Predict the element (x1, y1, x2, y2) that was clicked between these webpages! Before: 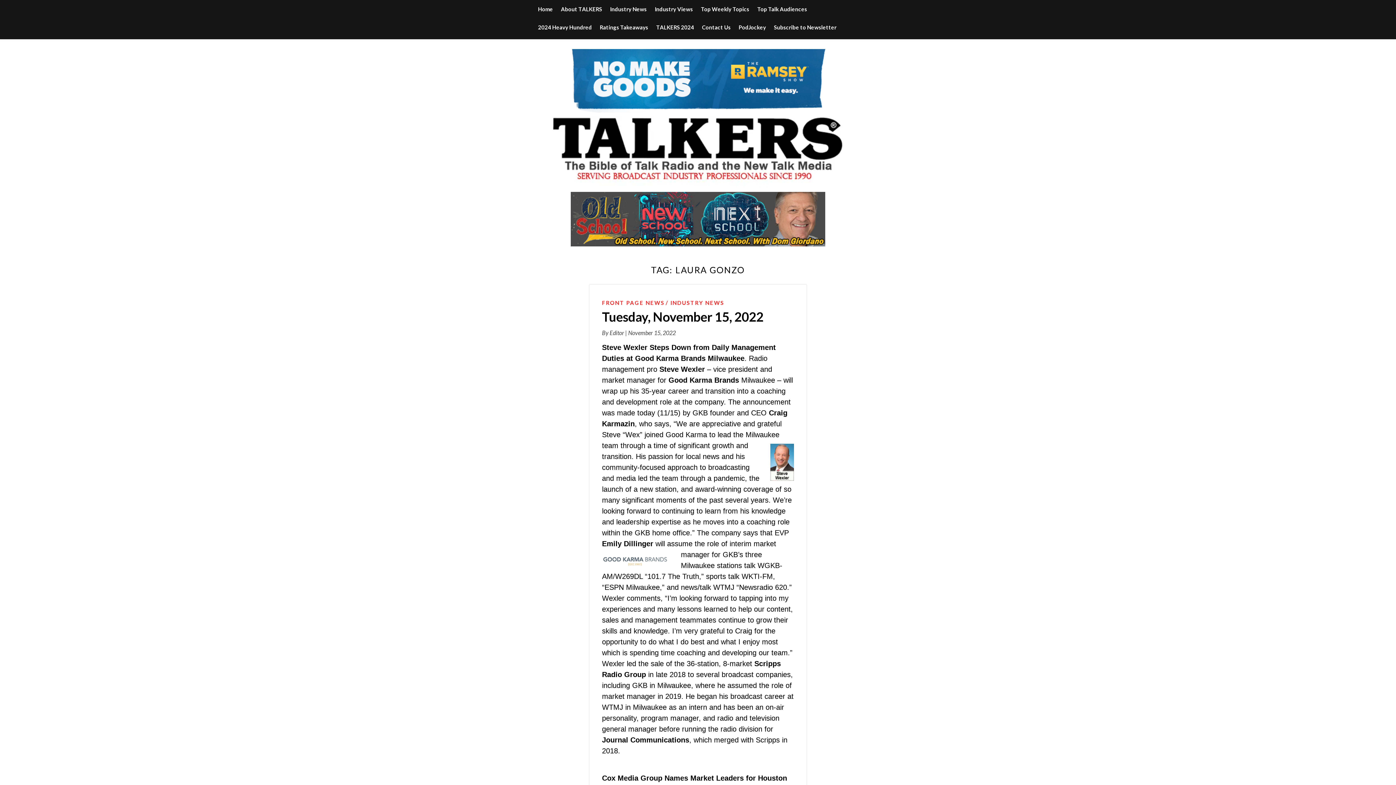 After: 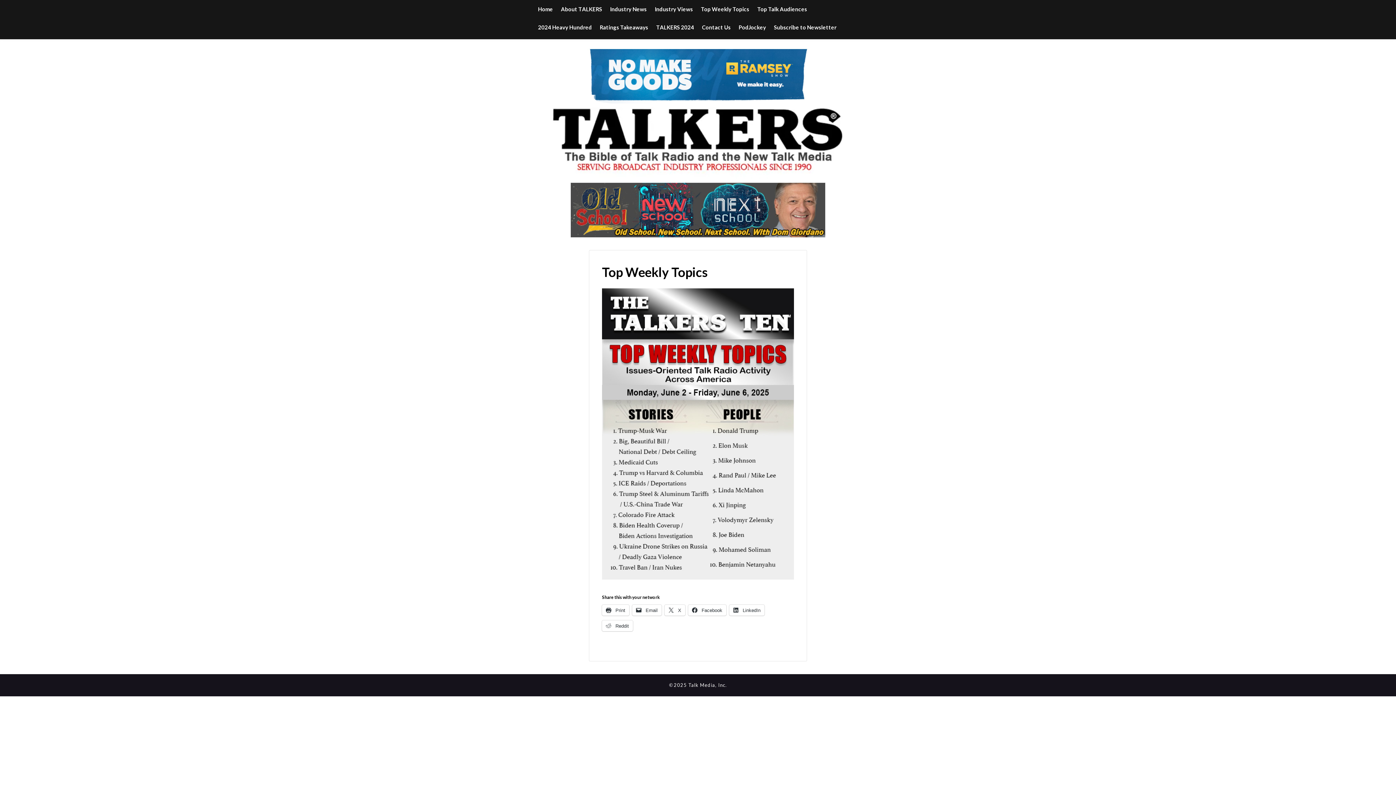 Action: label: Top Weekly Topics bbox: (701, 0, 749, 18)